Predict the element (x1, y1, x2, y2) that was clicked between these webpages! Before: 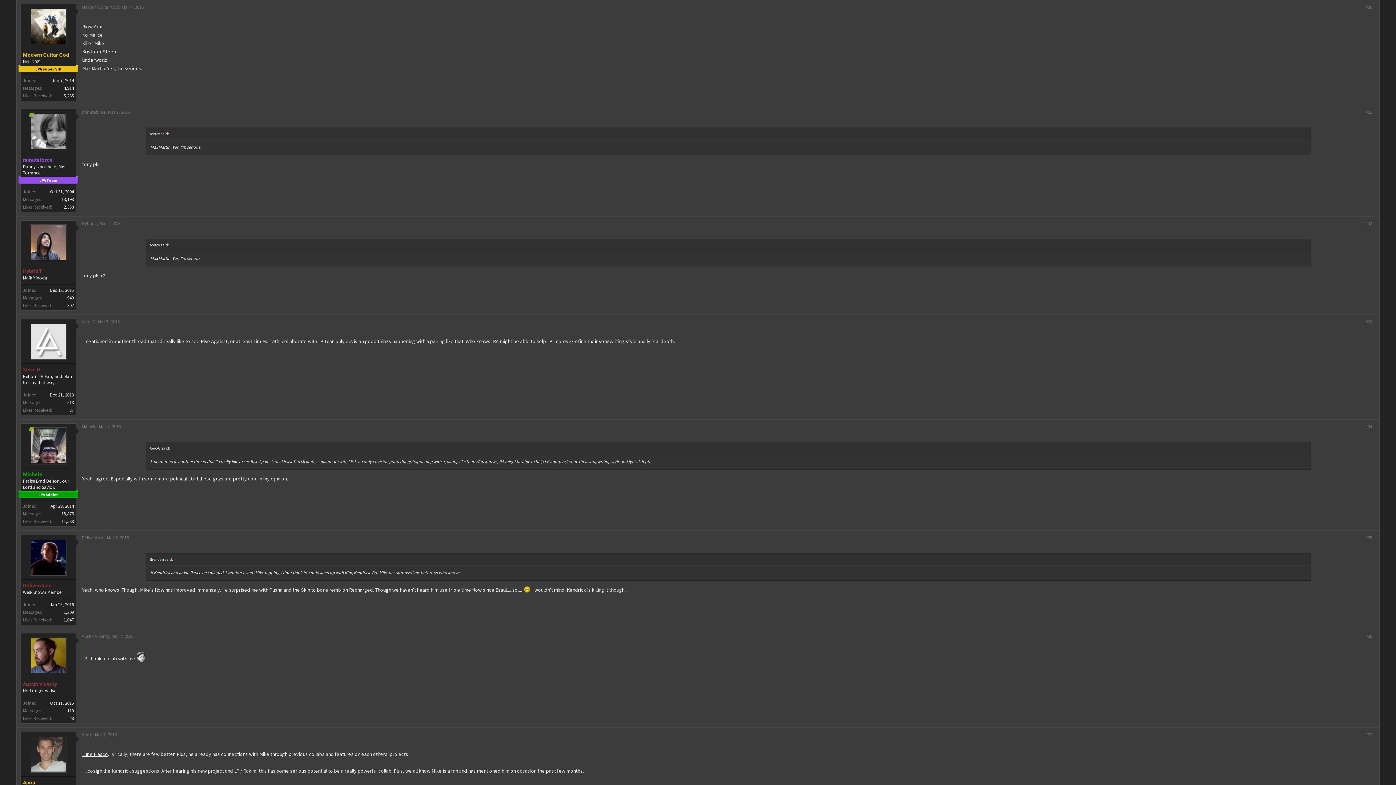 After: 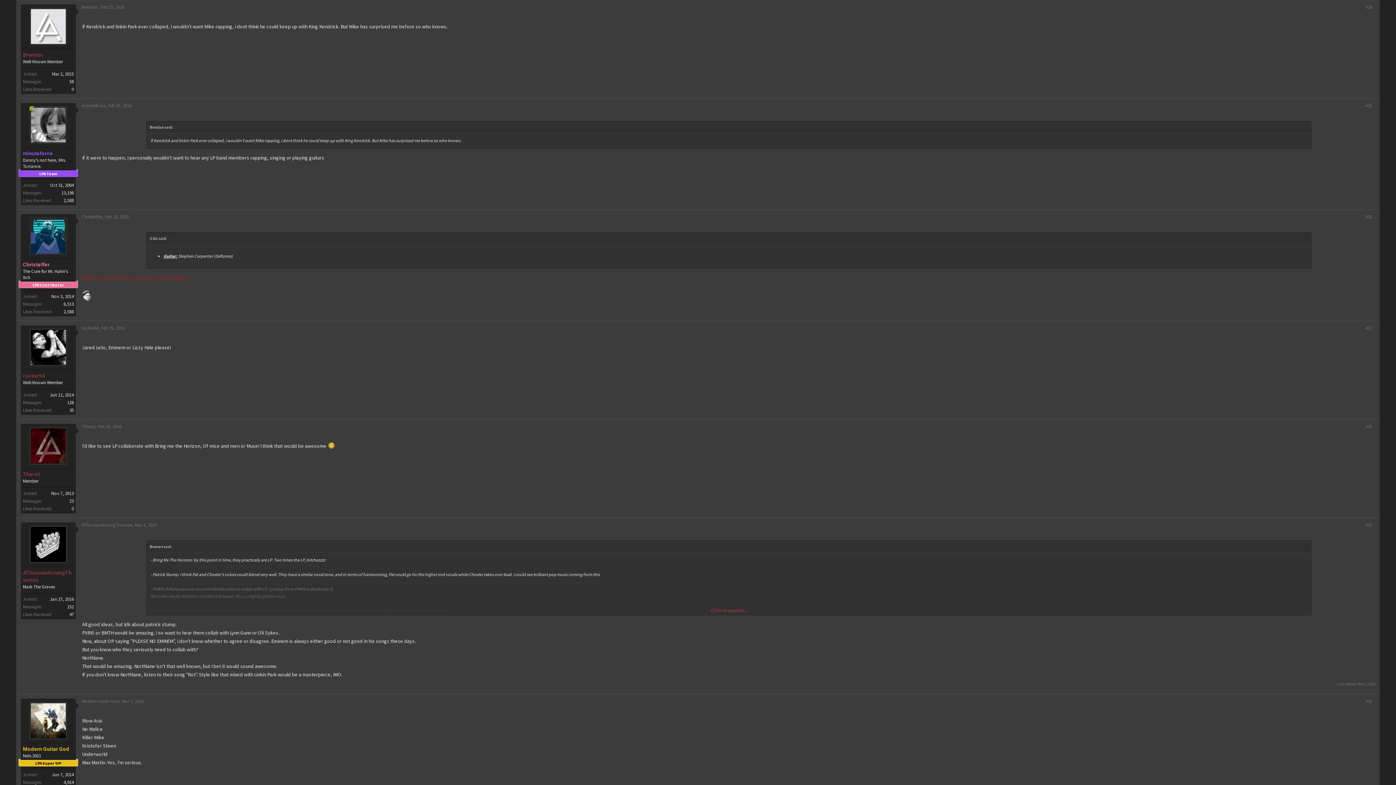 Action: bbox: (172, 557, 177, 562) label: ↑